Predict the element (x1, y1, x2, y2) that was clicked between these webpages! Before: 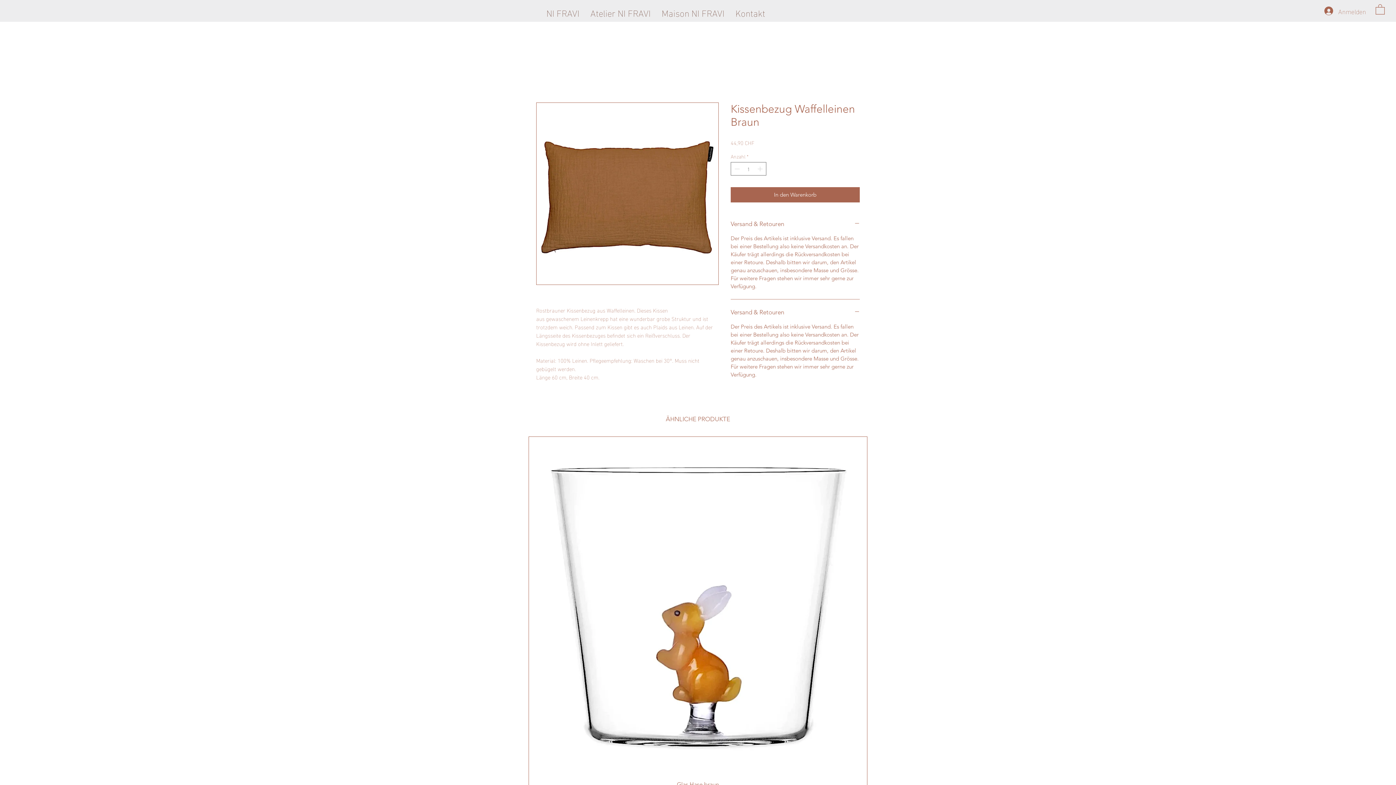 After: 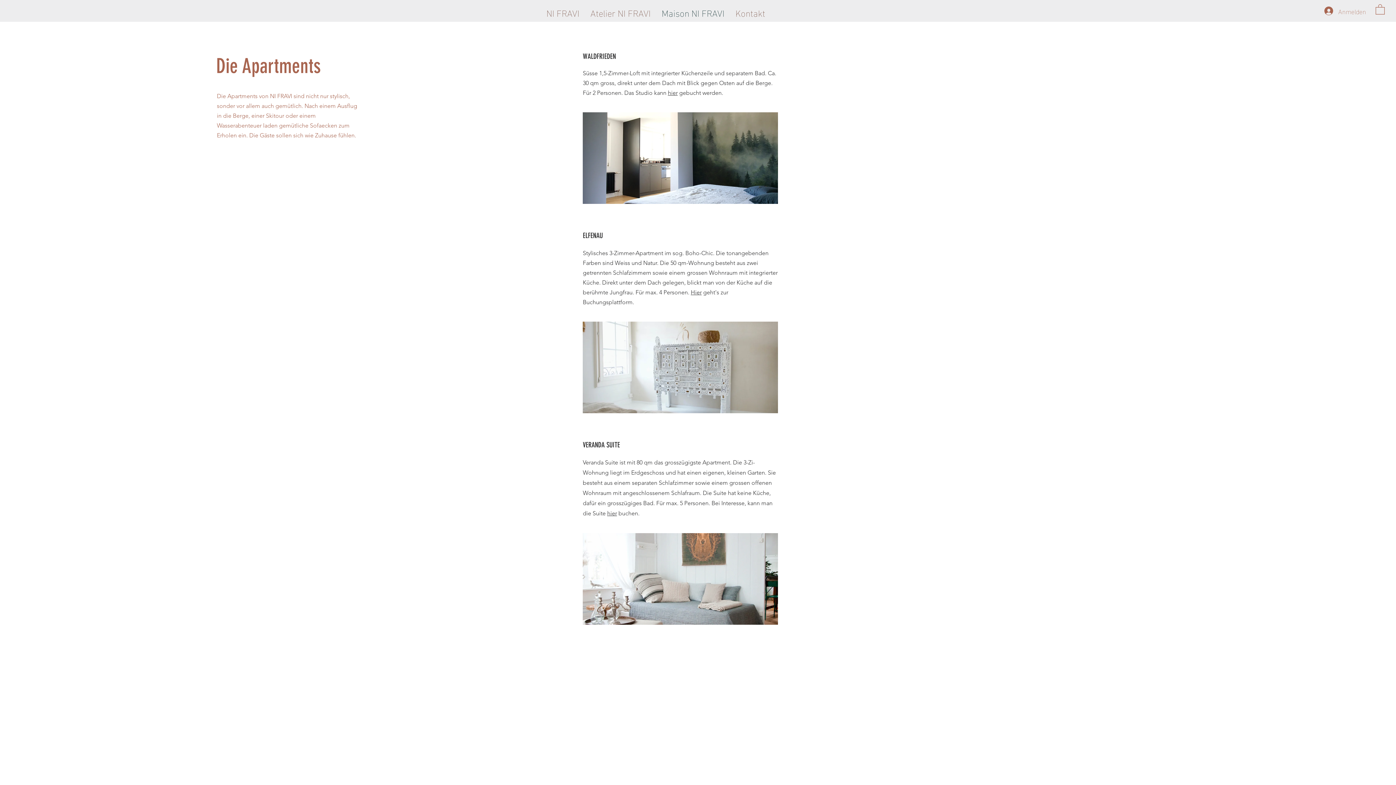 Action: label: Maison NI FRAVI bbox: (656, 5, 730, 17)